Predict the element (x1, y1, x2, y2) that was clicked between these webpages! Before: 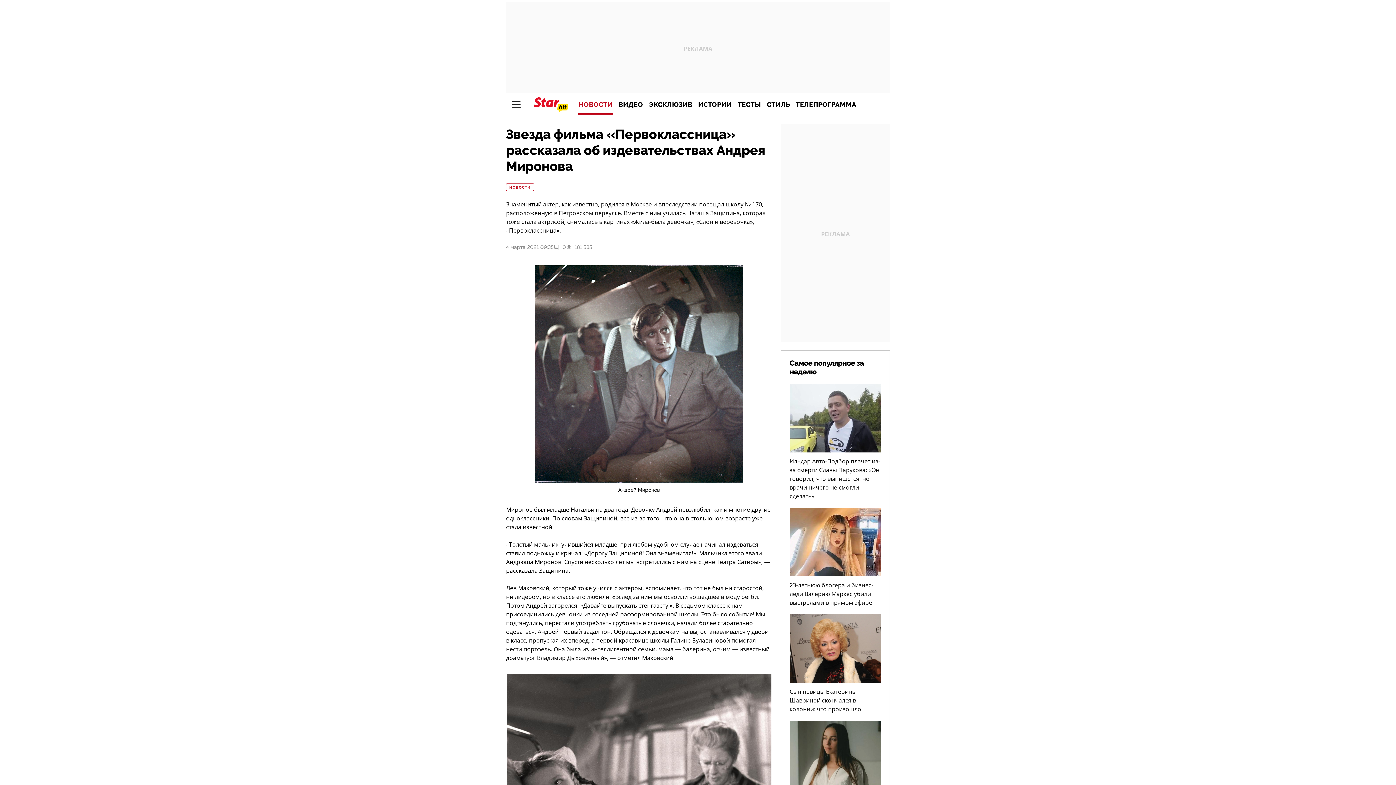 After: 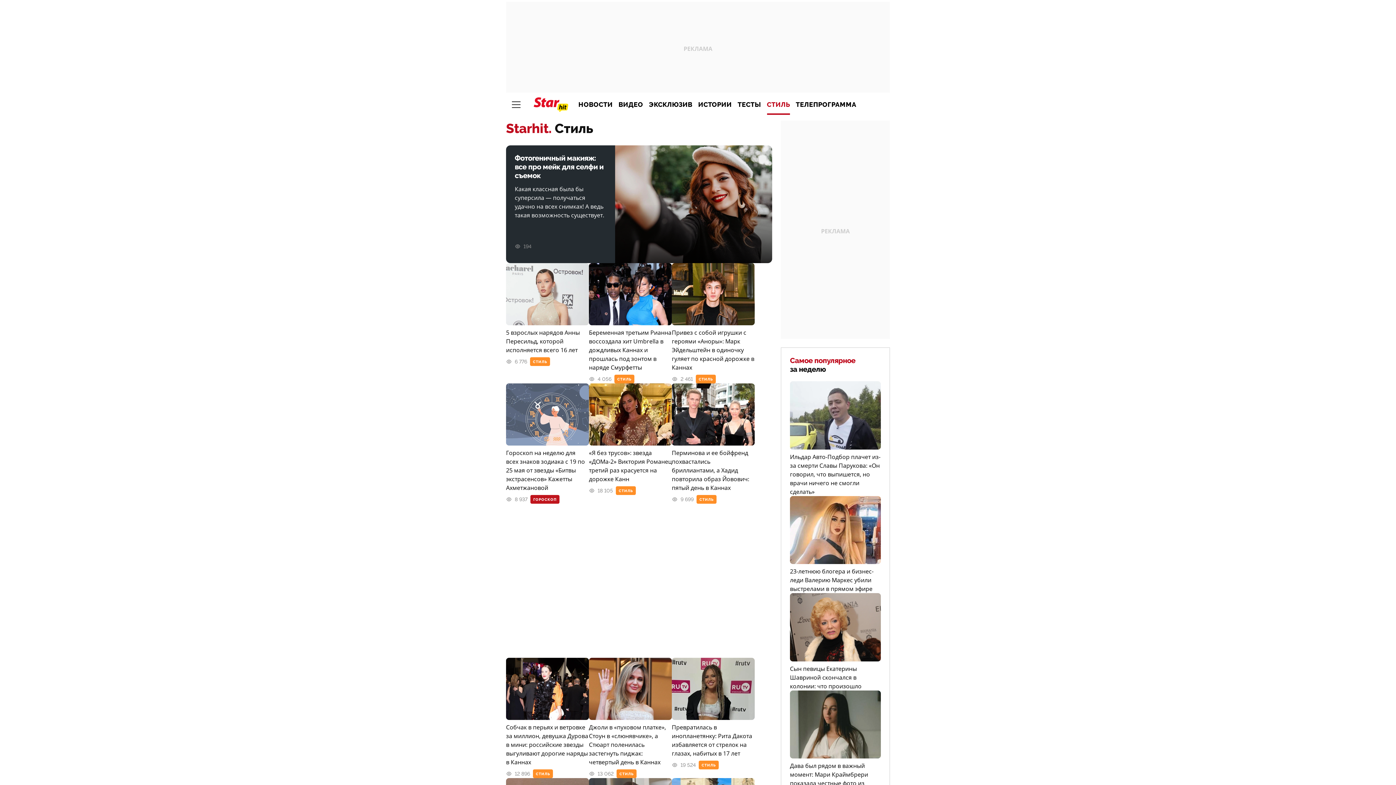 Action: label: СТИЛЬ bbox: (764, 94, 793, 114)